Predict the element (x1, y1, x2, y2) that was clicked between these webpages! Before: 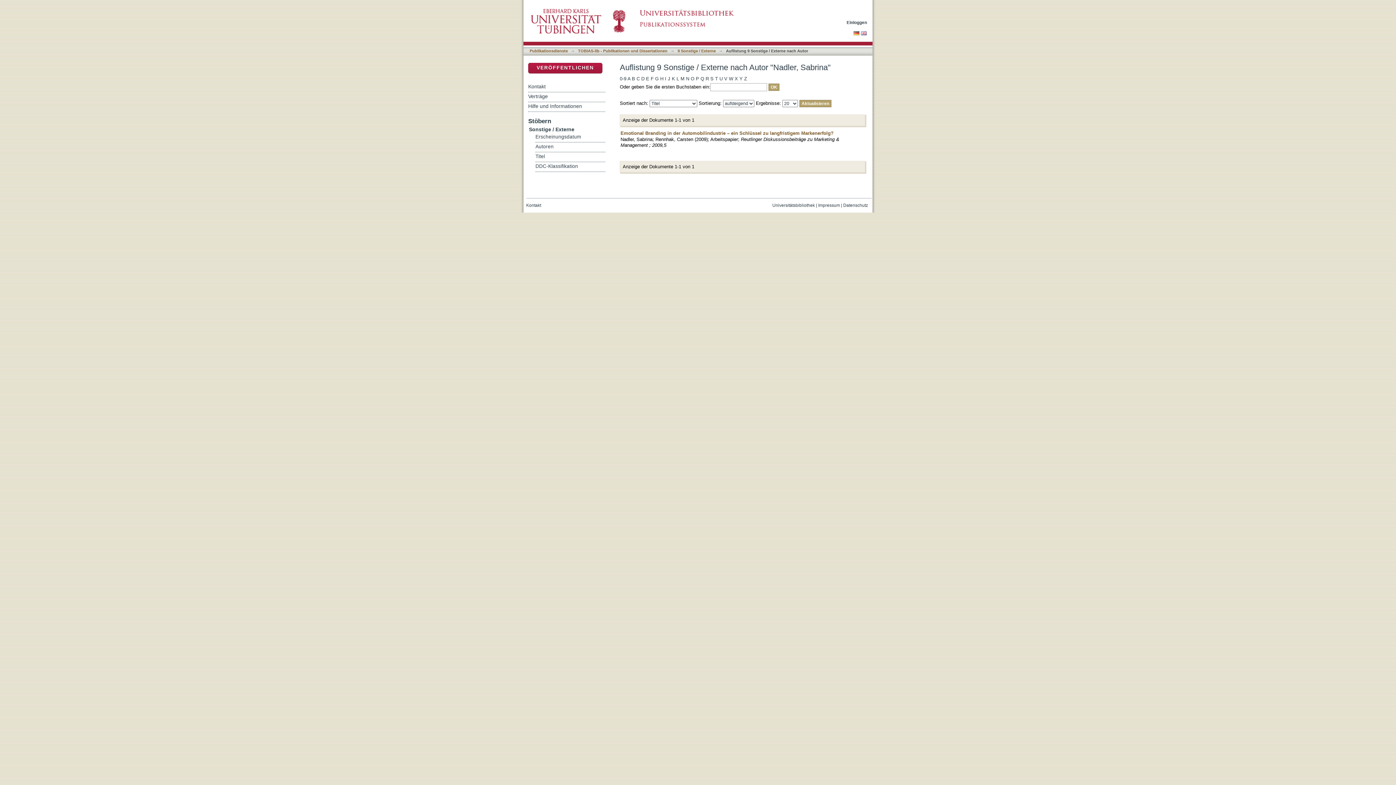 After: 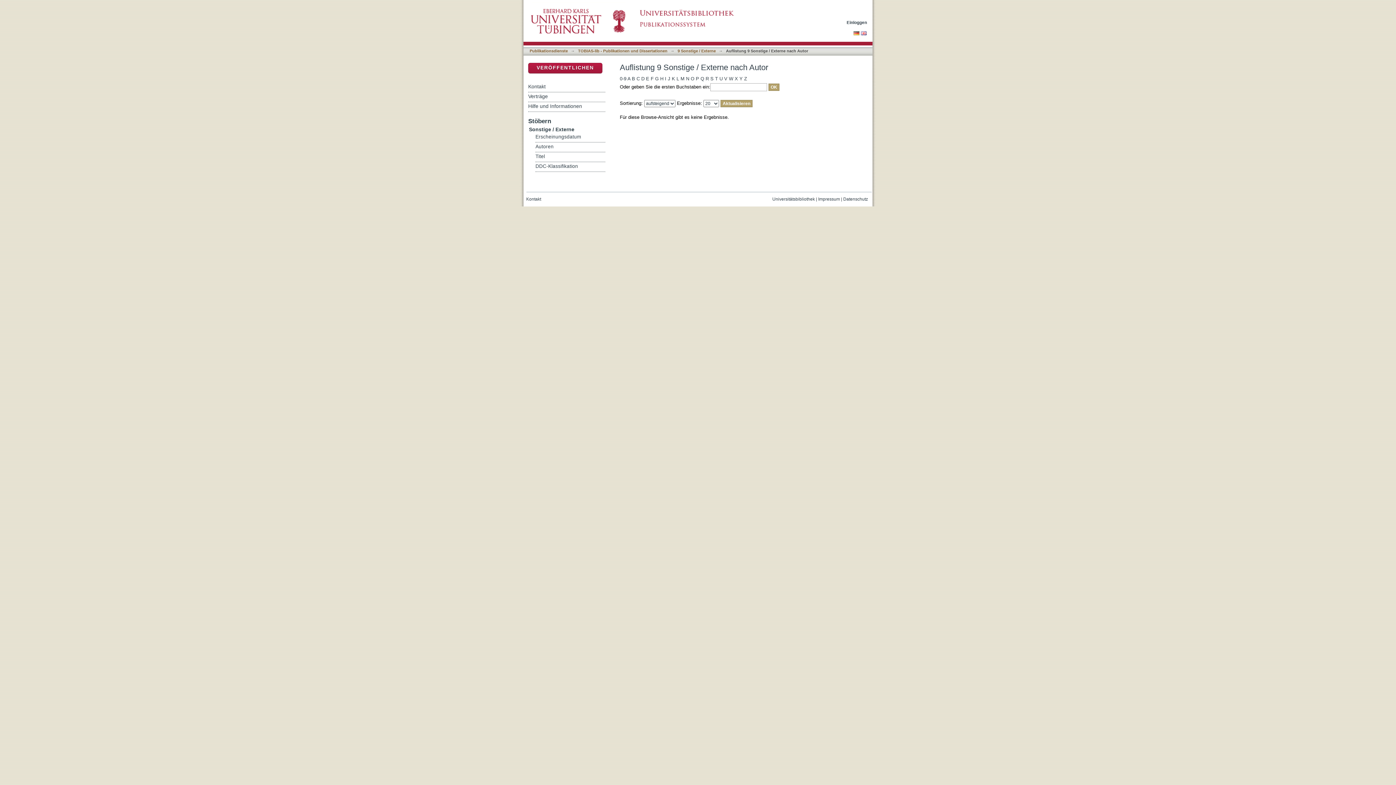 Action: bbox: (739, 74, 742, 83) label: Y